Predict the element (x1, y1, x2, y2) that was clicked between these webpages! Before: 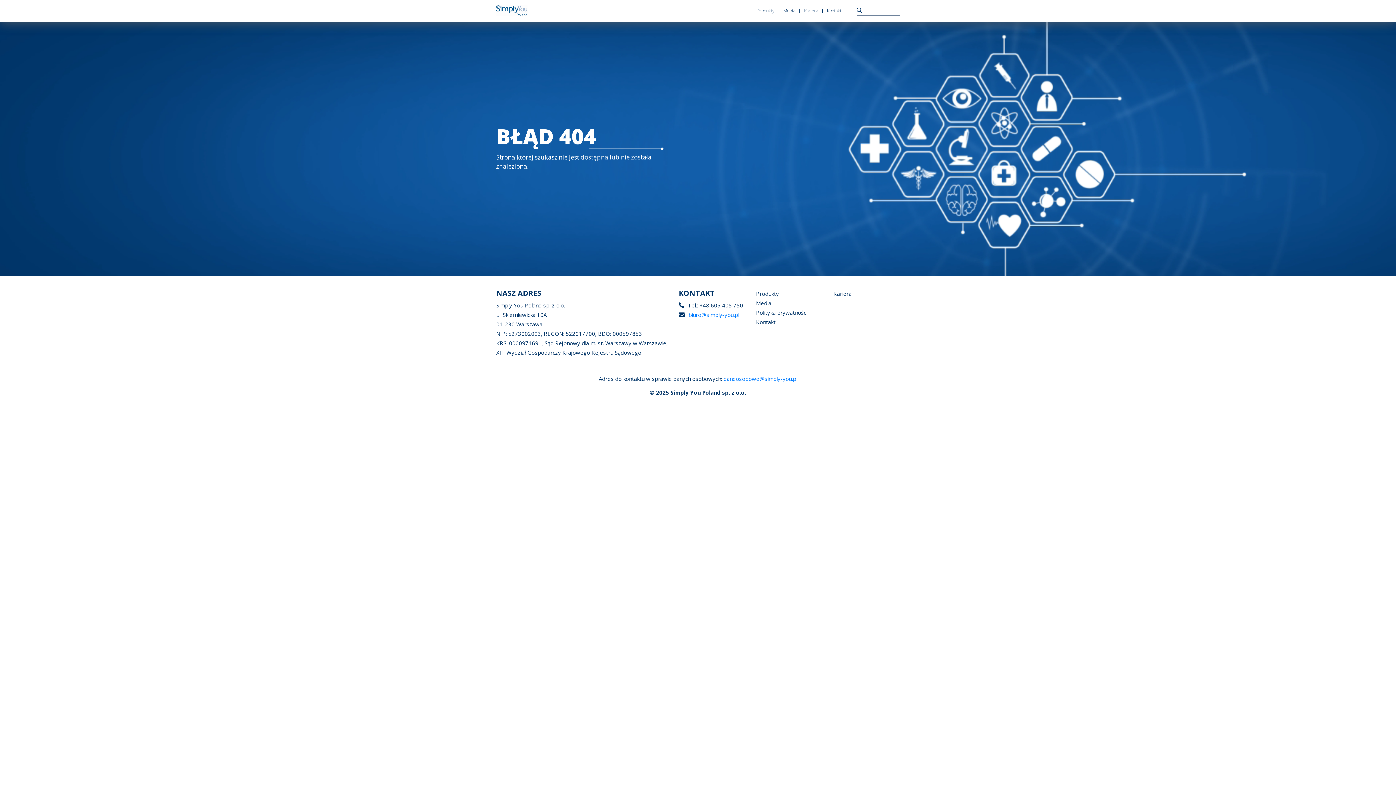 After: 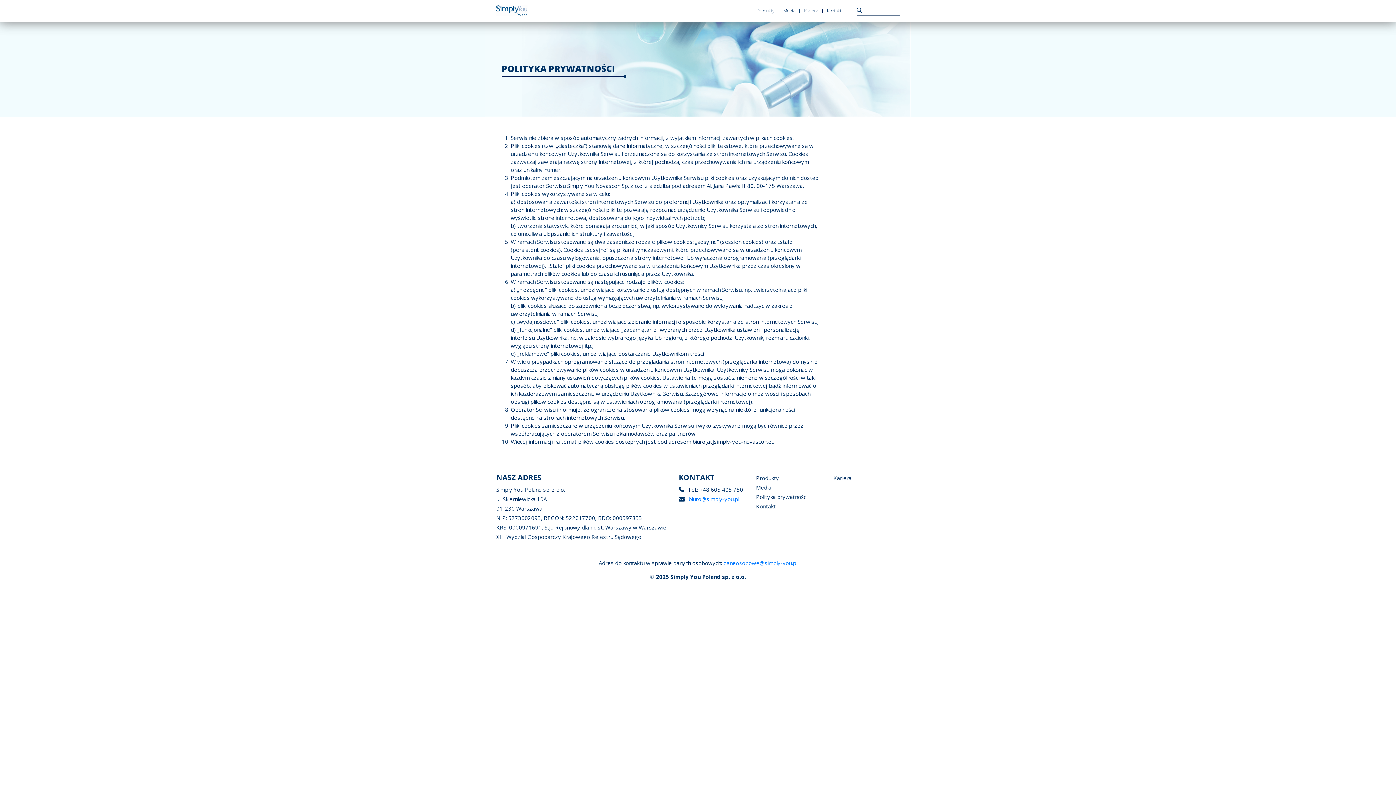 Action: label: Polityka prywatności bbox: (794, 308, 861, 317)